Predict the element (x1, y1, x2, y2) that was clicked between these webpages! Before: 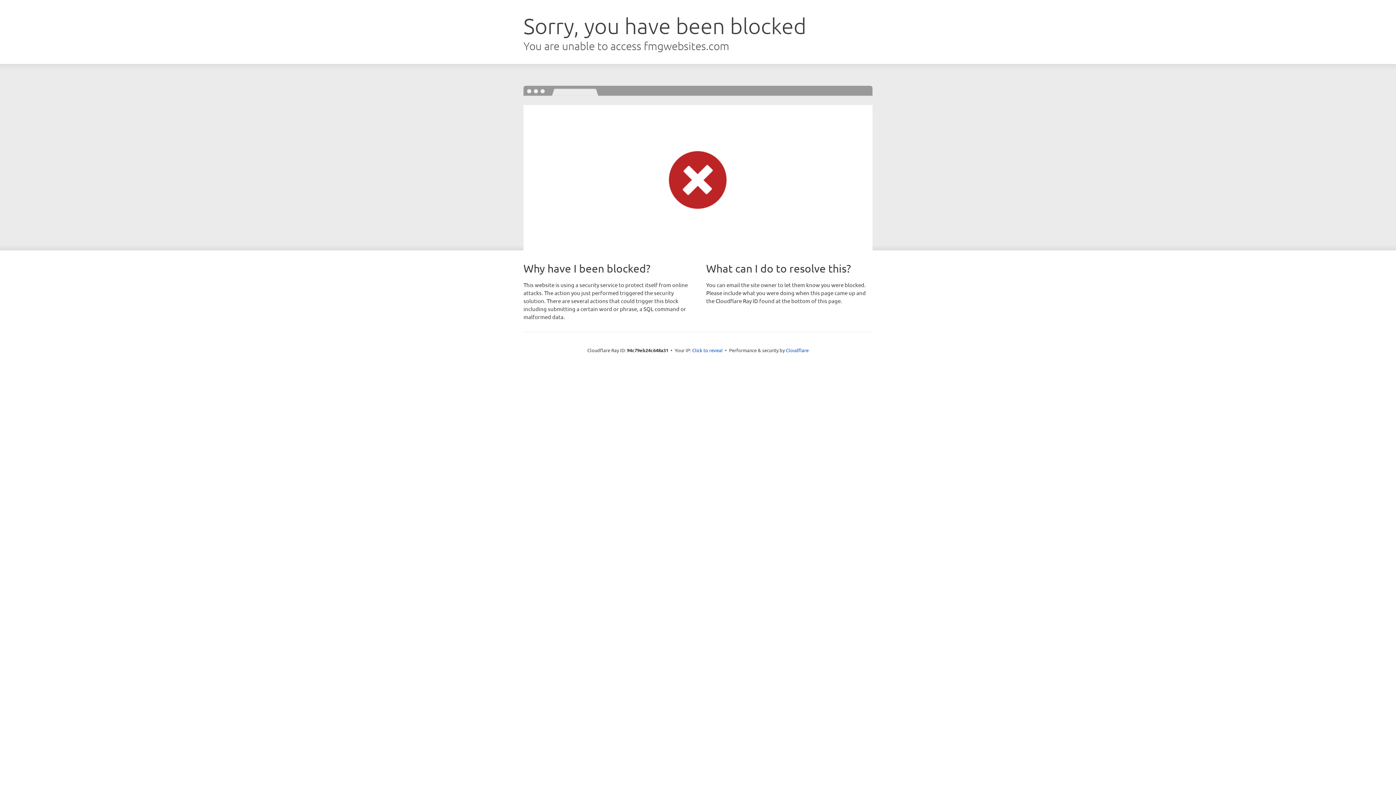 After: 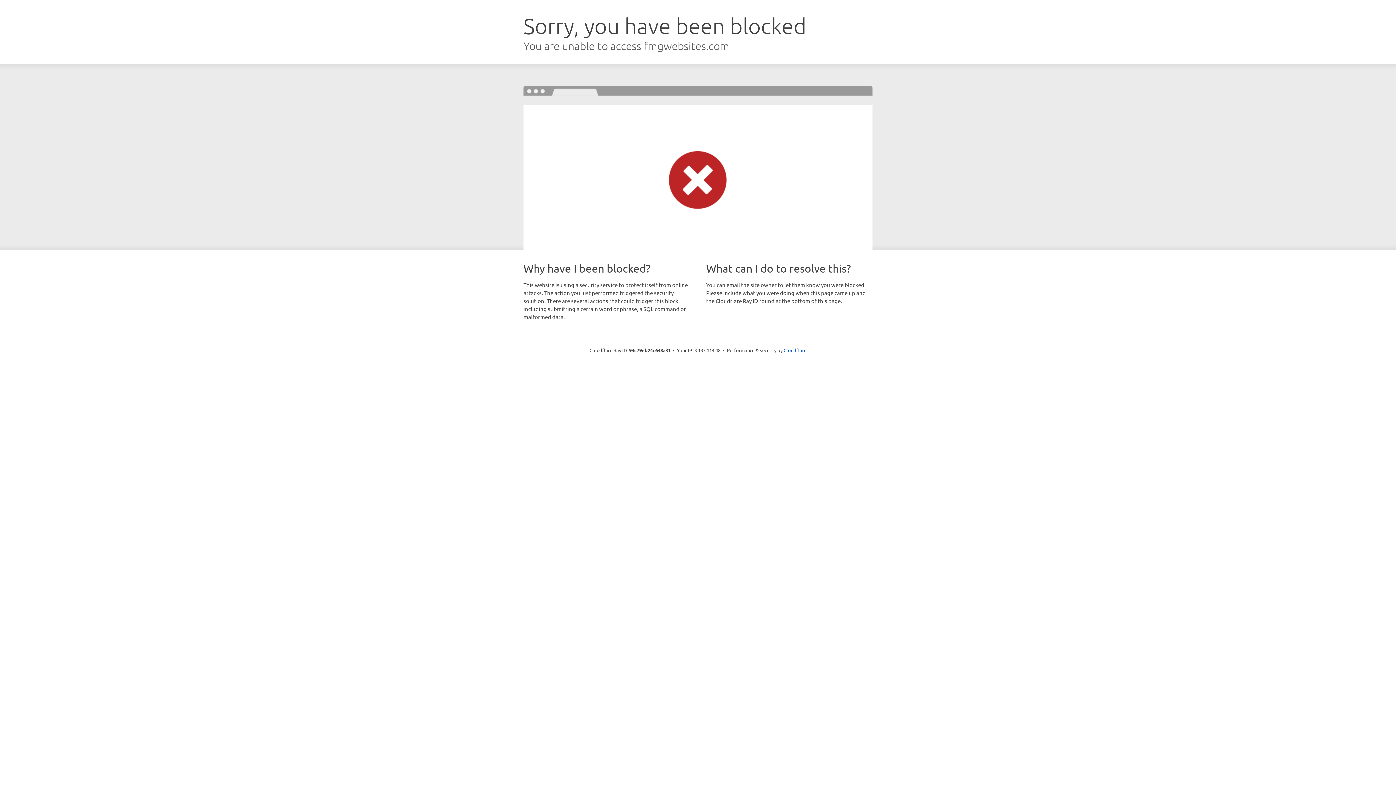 Action: label: Click to reveal bbox: (692, 346, 722, 353)